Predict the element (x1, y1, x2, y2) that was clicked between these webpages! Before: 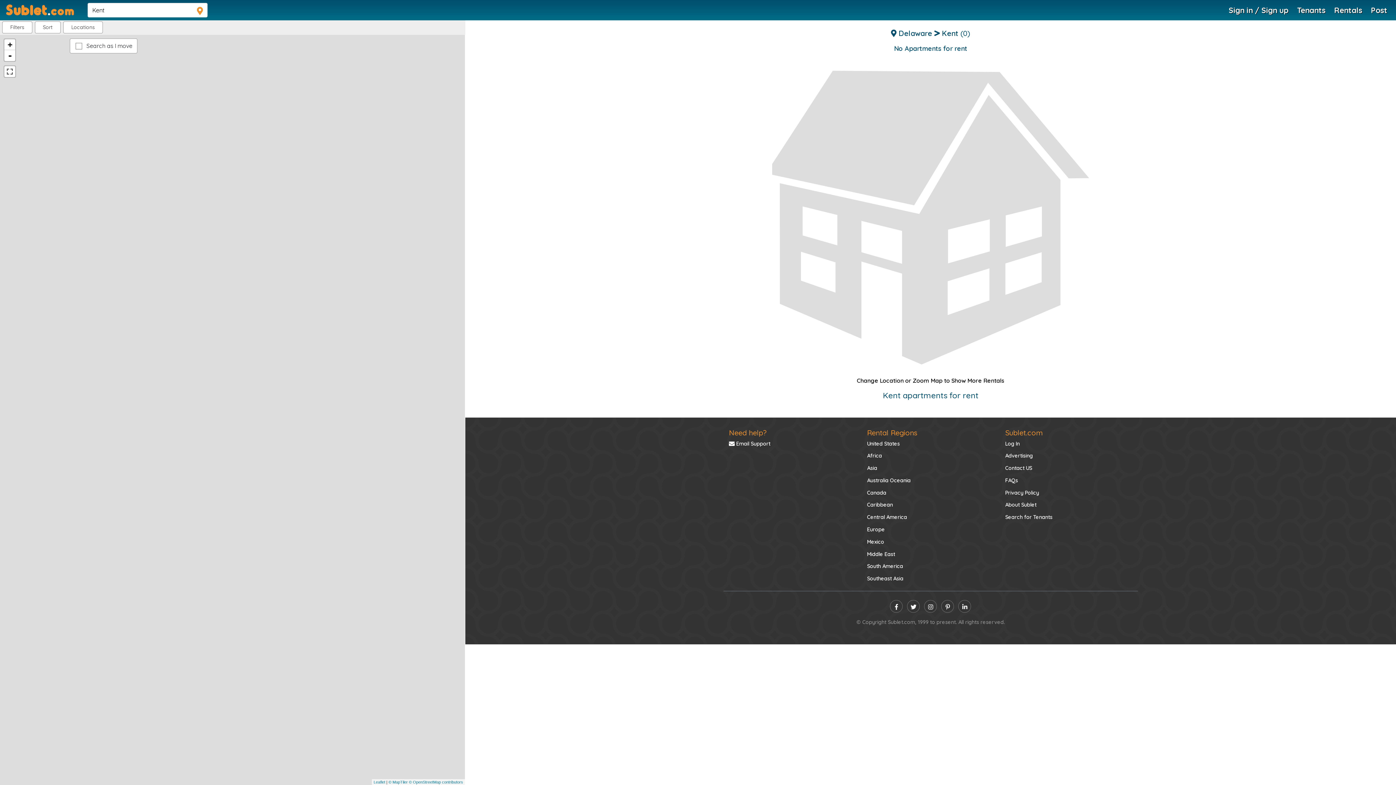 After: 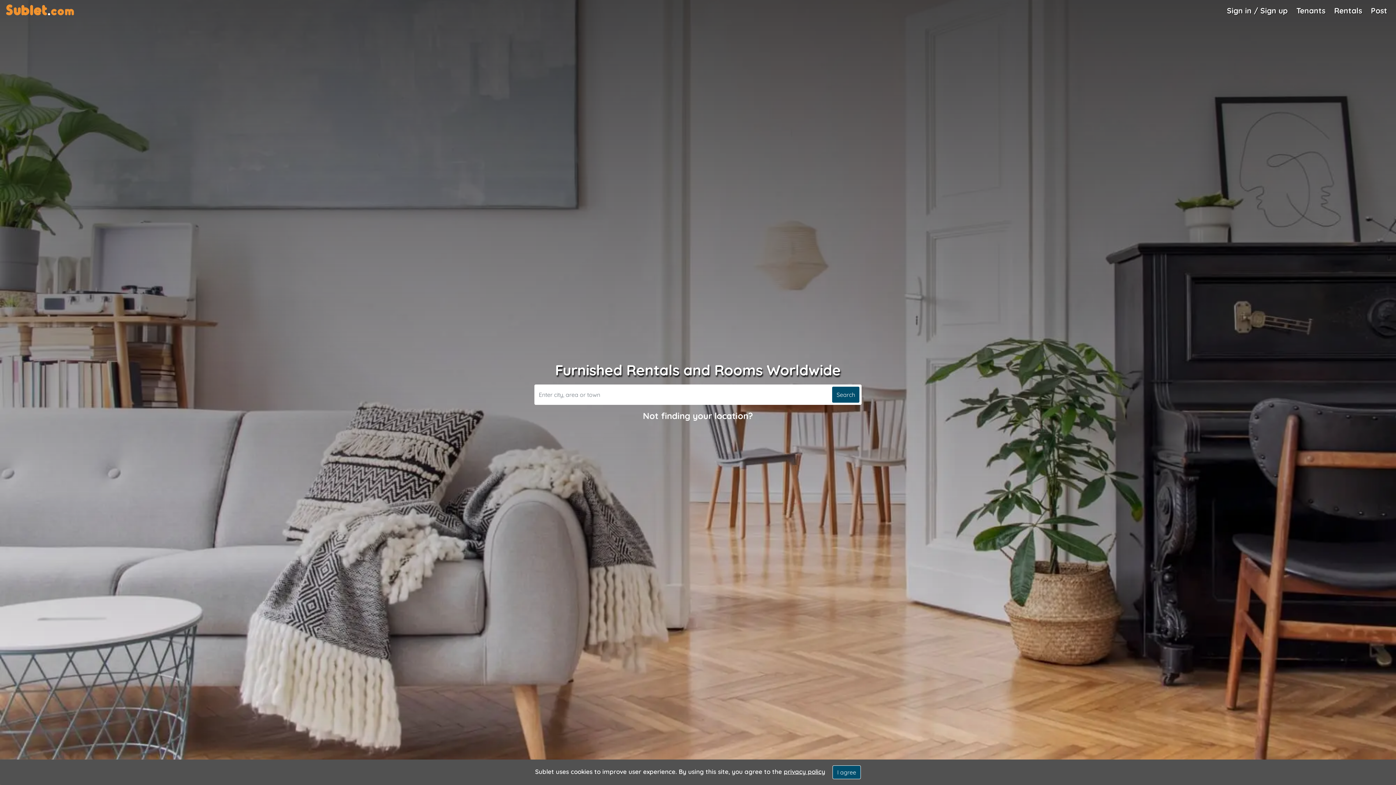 Action: bbox: (1005, 428, 1042, 437) label: Sublet.com